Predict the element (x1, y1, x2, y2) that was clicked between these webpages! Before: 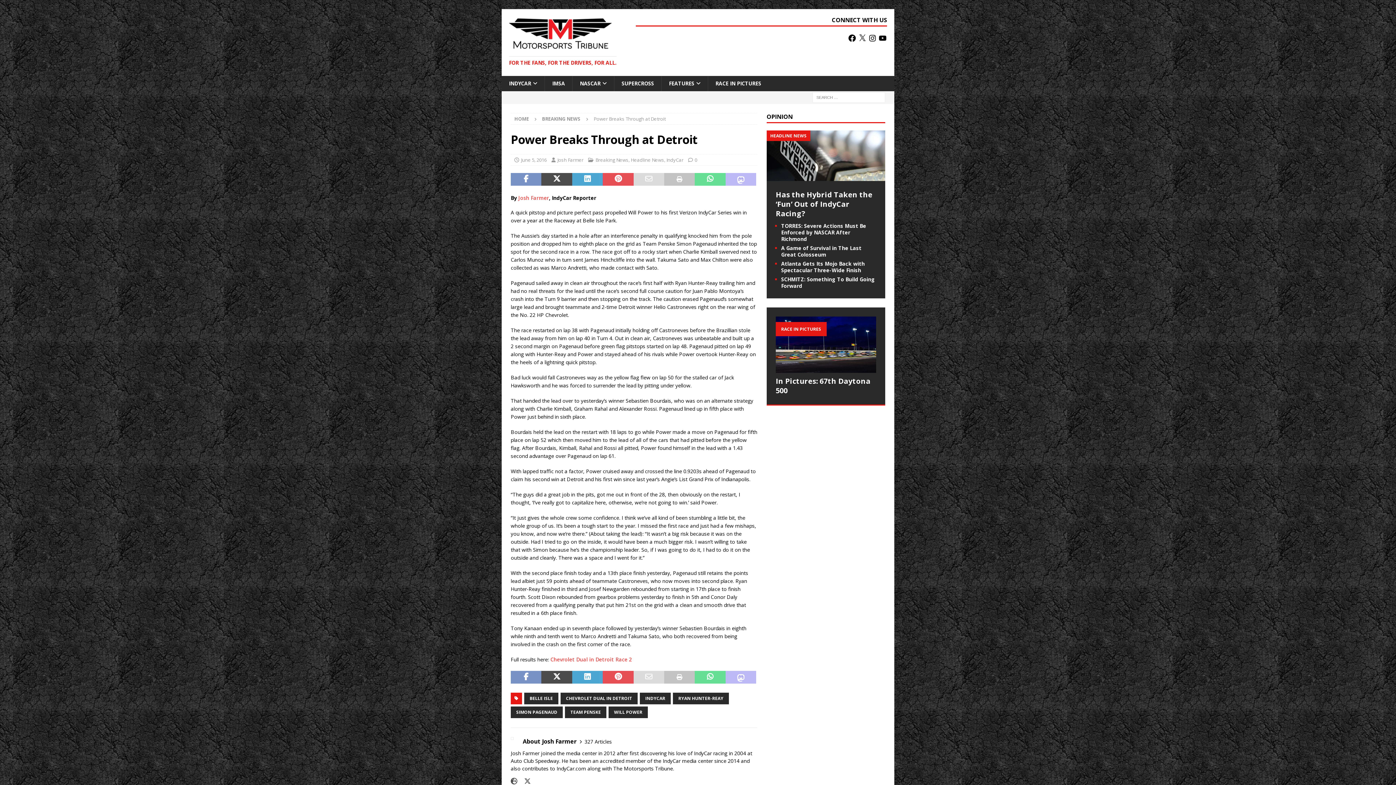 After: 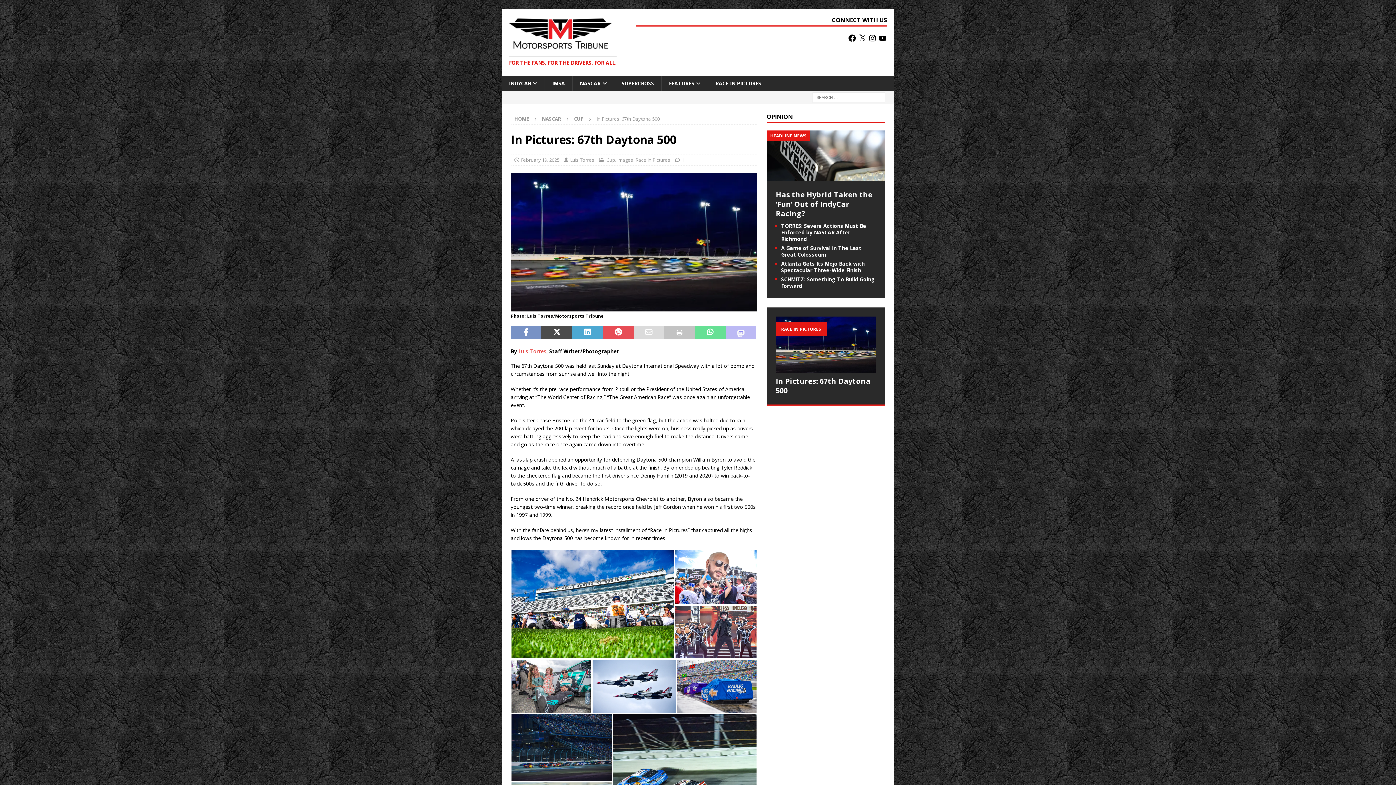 Action: bbox: (775, 376, 870, 395) label: In Pictures: 67th Daytona 500